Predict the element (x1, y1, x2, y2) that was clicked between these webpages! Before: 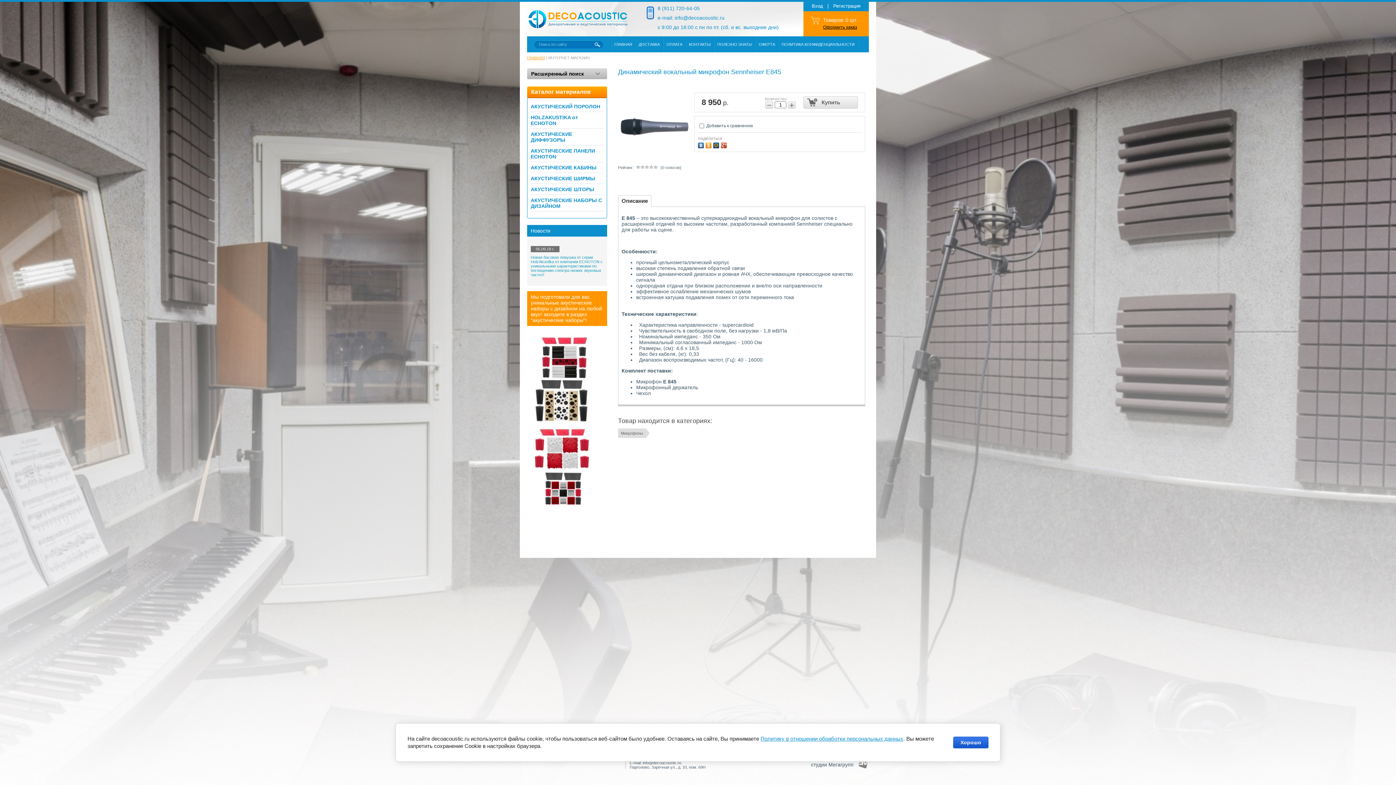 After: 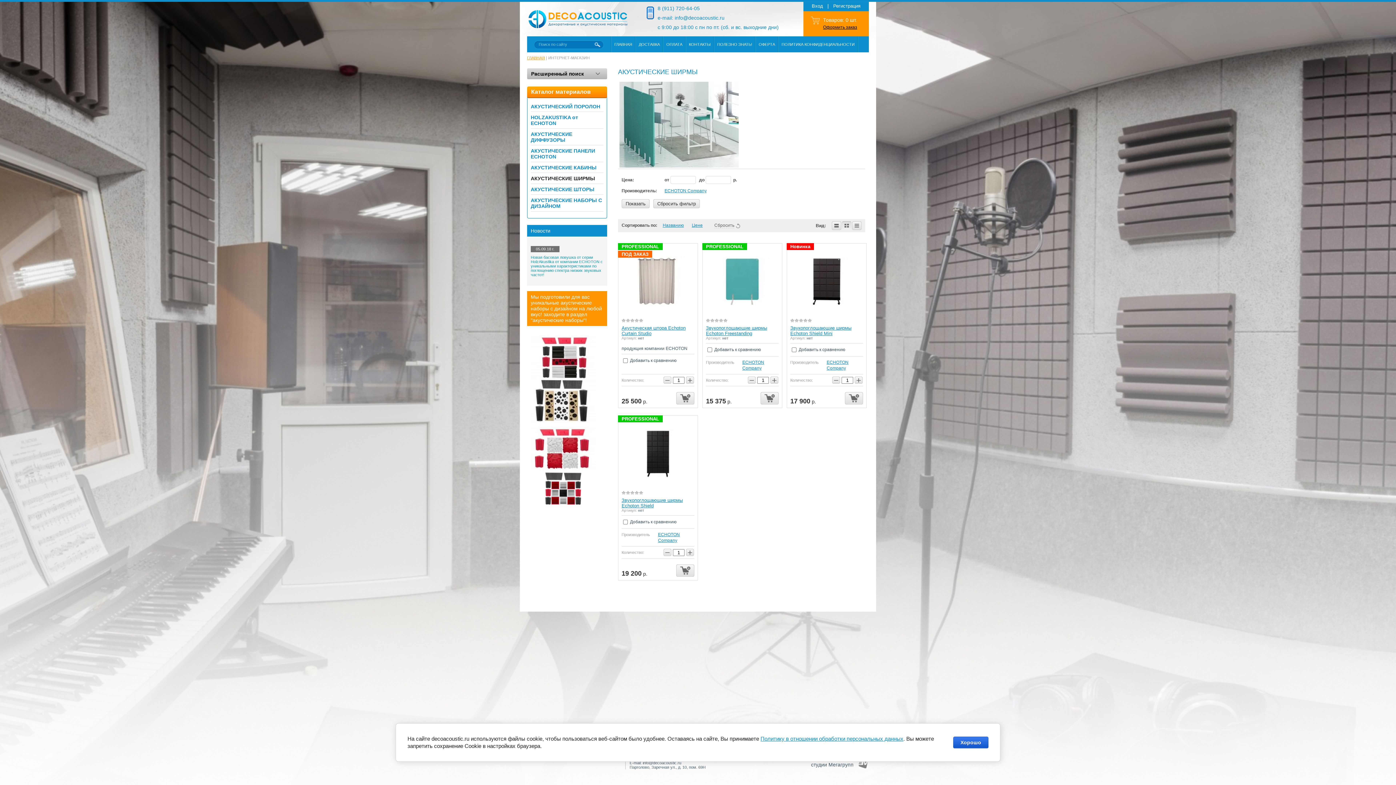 Action: label: АКУСТИЧЕСКИЕ ШИРМЫ bbox: (530, 175, 603, 181)